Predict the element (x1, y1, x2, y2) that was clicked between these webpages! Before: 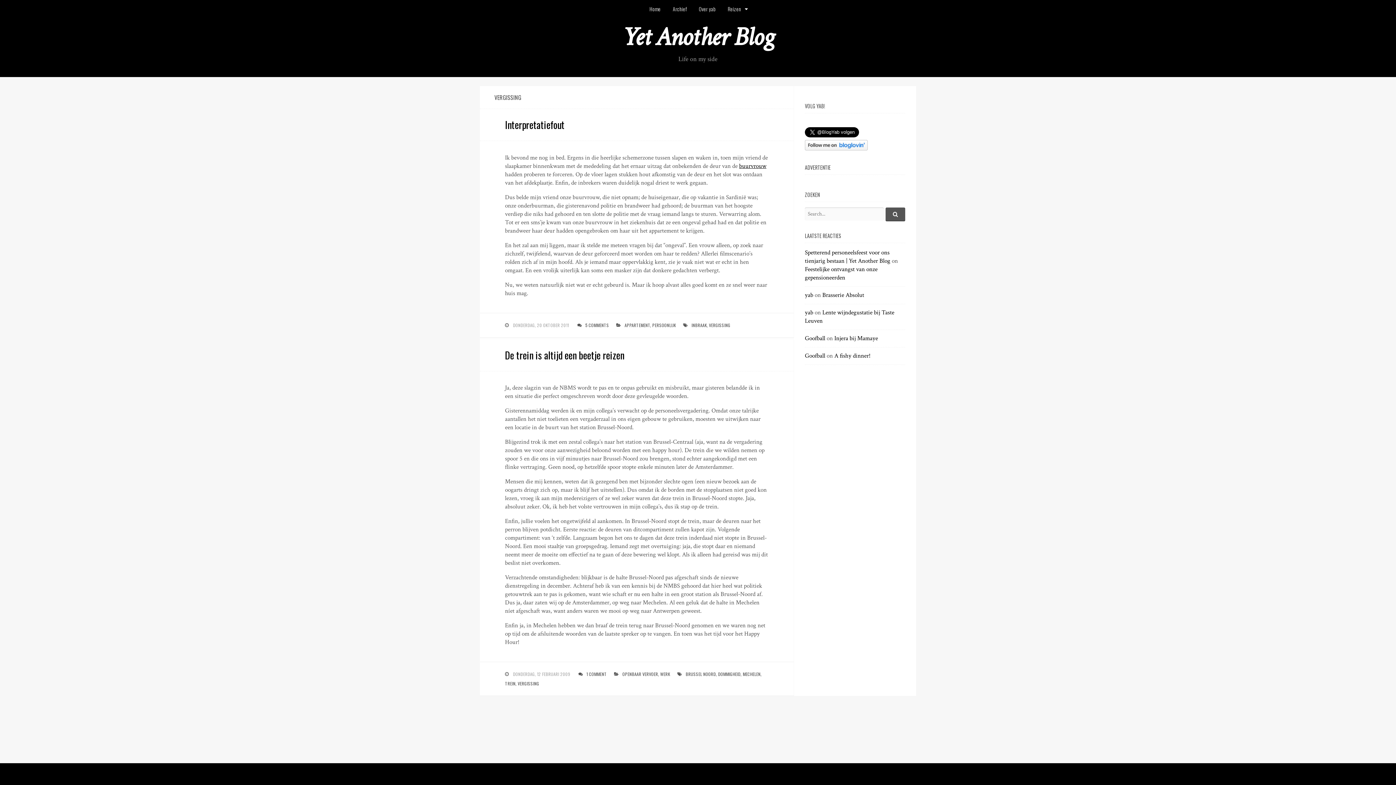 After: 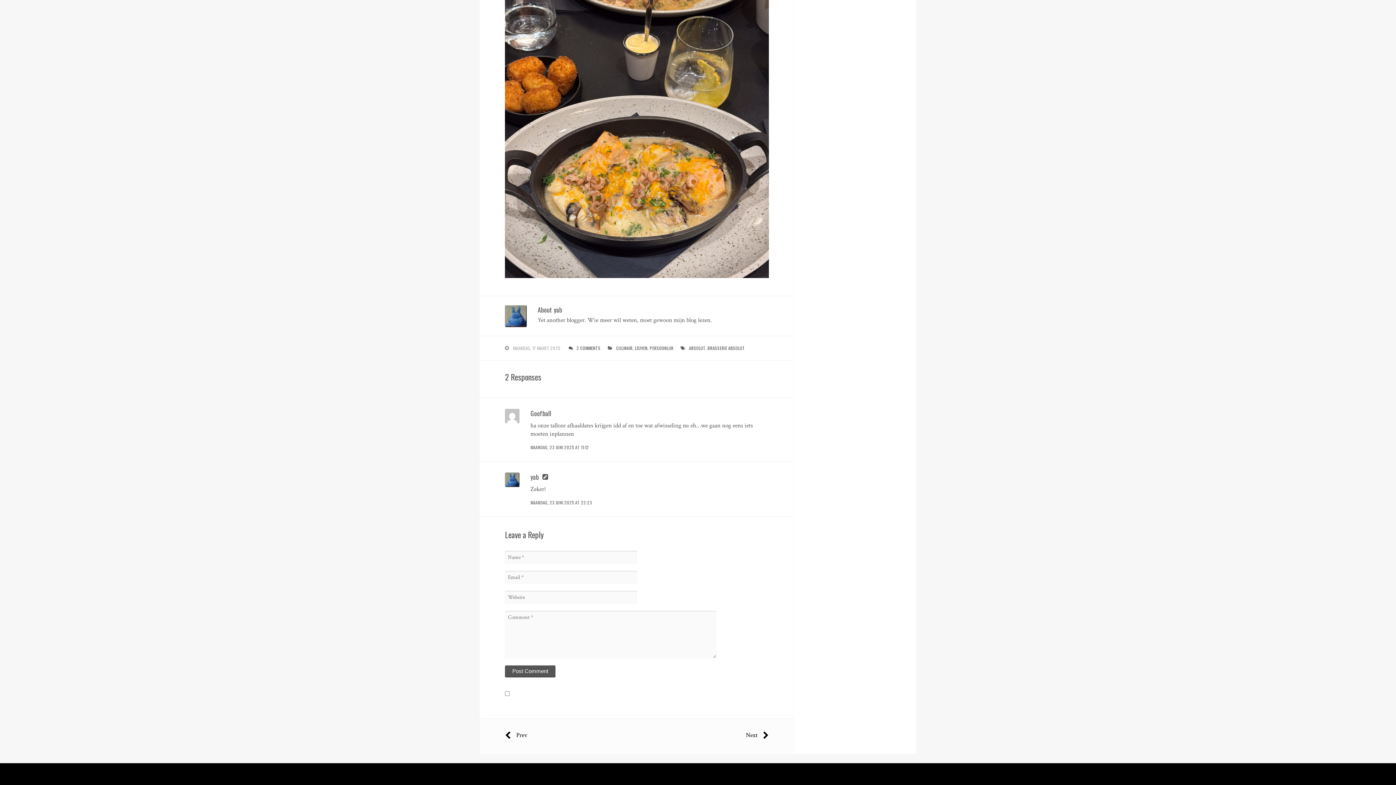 Action: bbox: (822, 291, 864, 299) label: Brasserie Absolut